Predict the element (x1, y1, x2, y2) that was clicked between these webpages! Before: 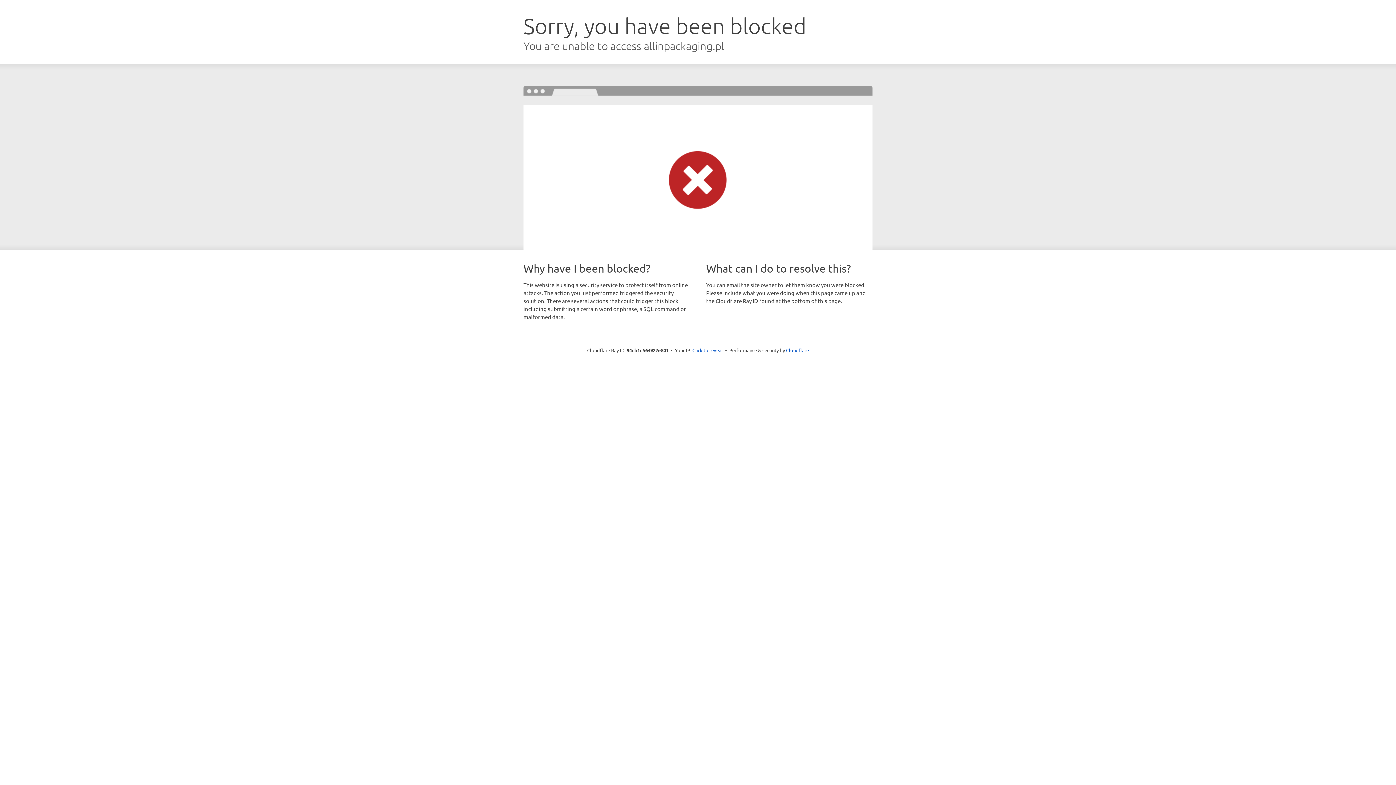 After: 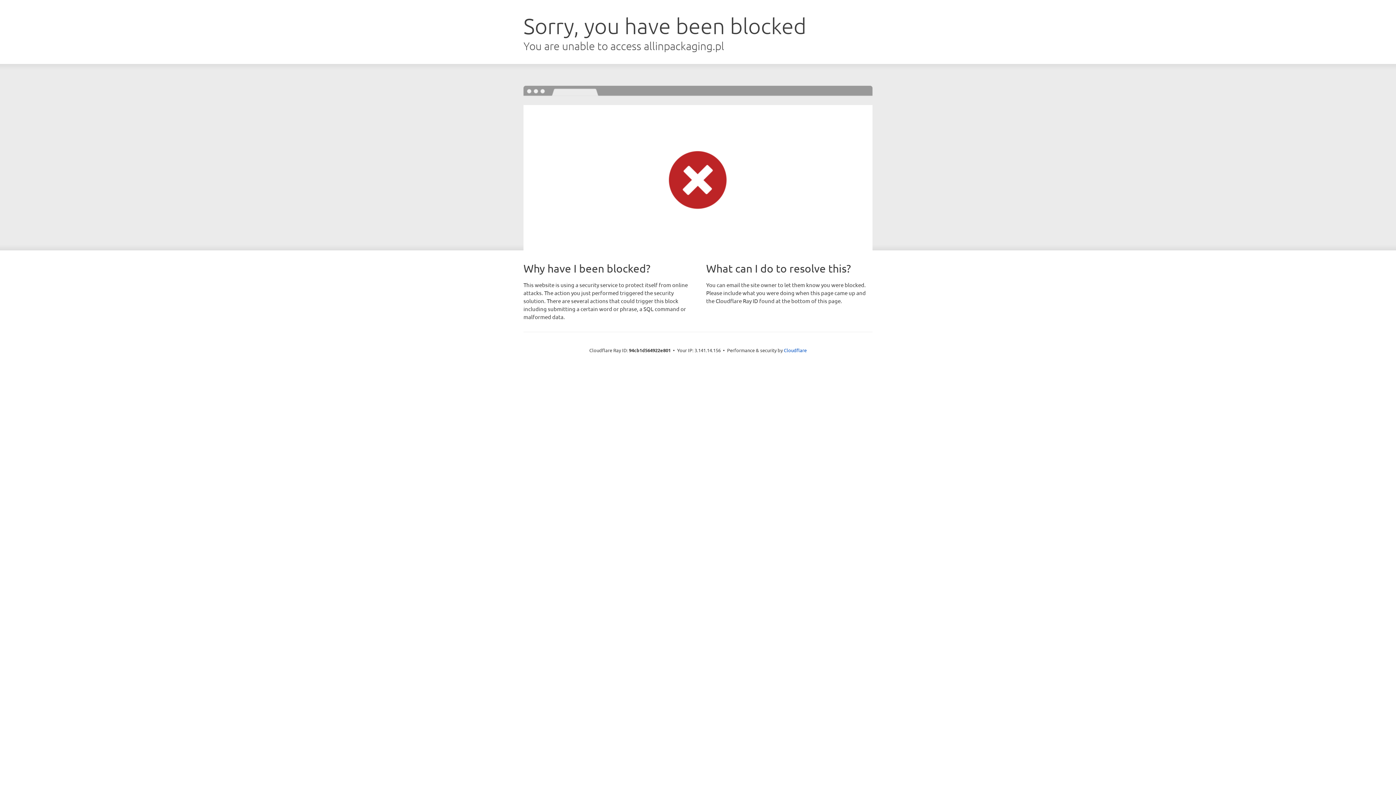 Action: label: Click to reveal bbox: (692, 346, 723, 353)